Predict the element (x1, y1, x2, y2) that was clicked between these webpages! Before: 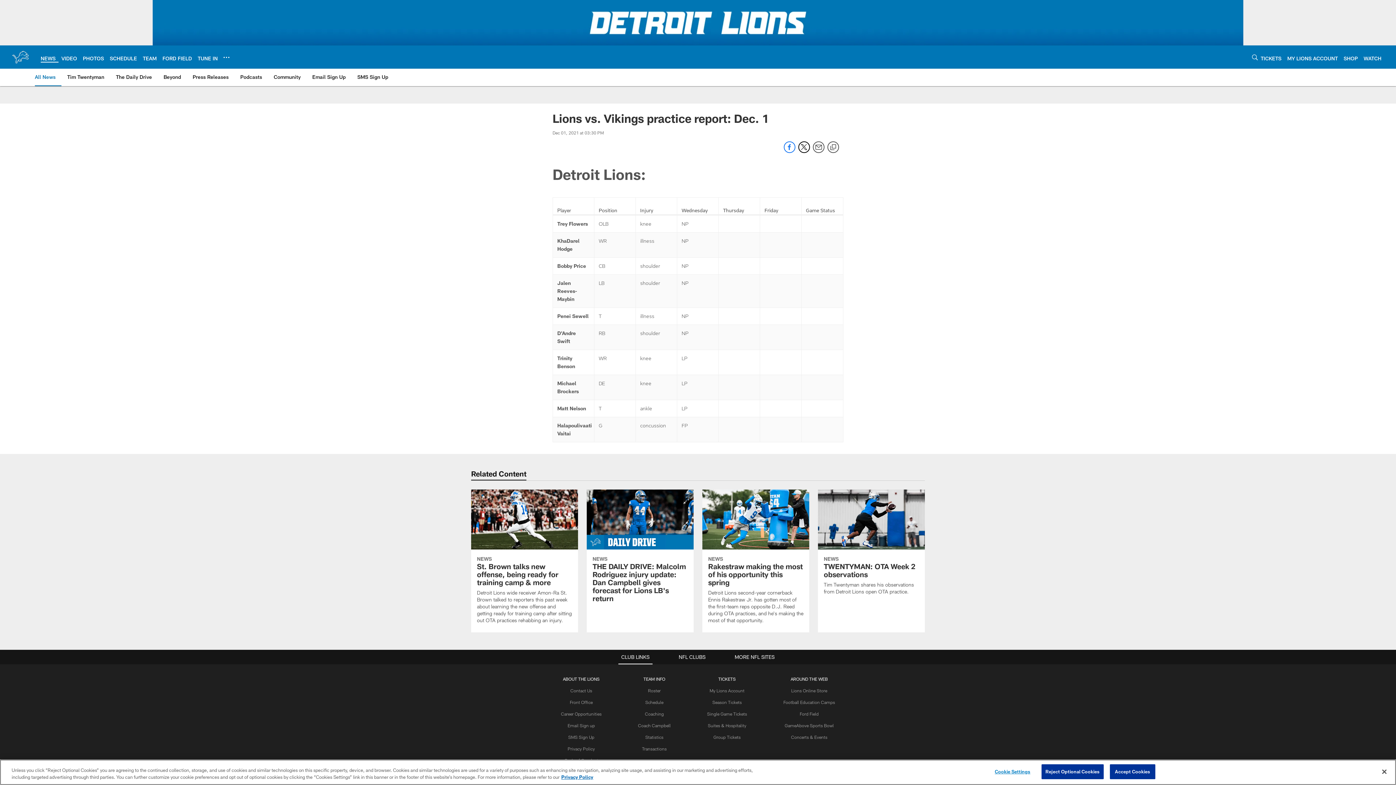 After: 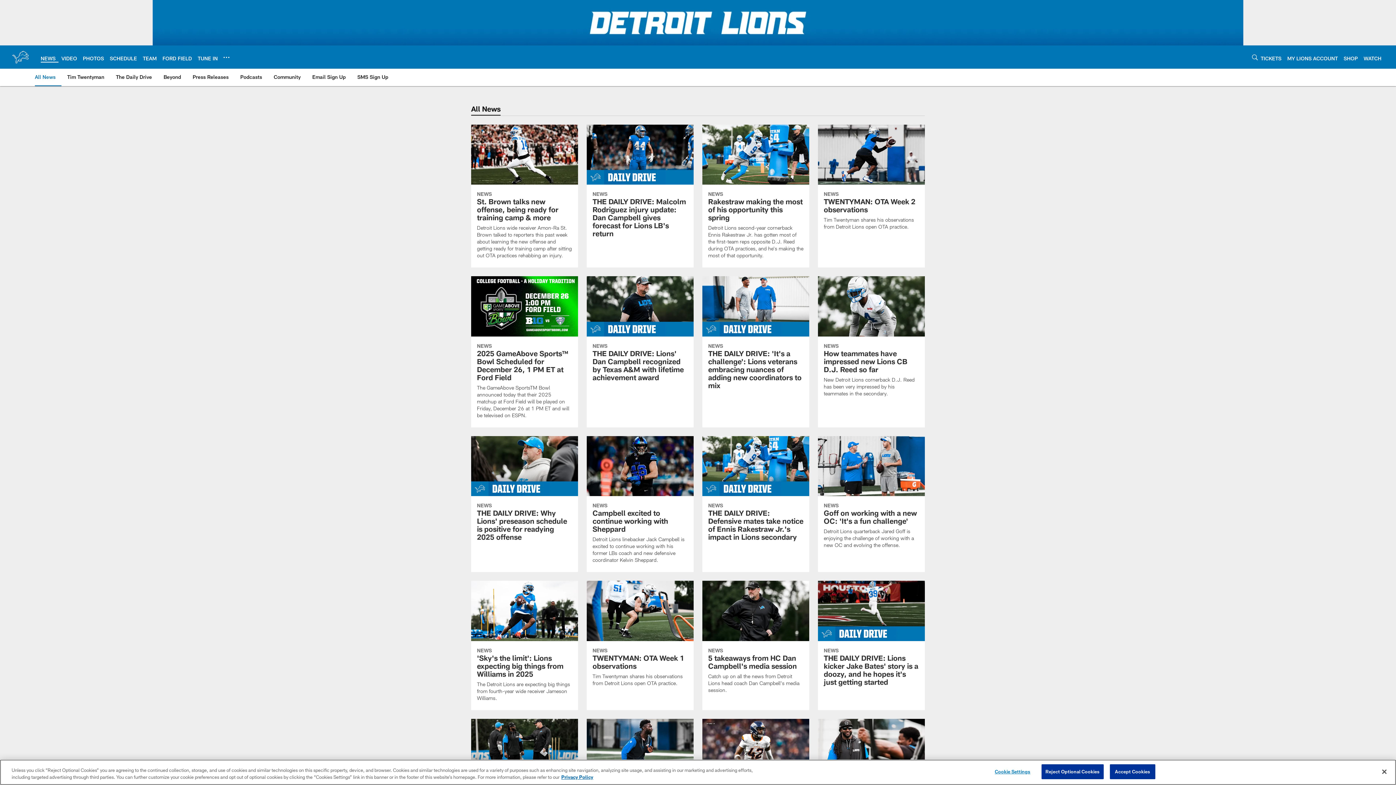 Action: label: All News bbox: (34, 68, 58, 85)